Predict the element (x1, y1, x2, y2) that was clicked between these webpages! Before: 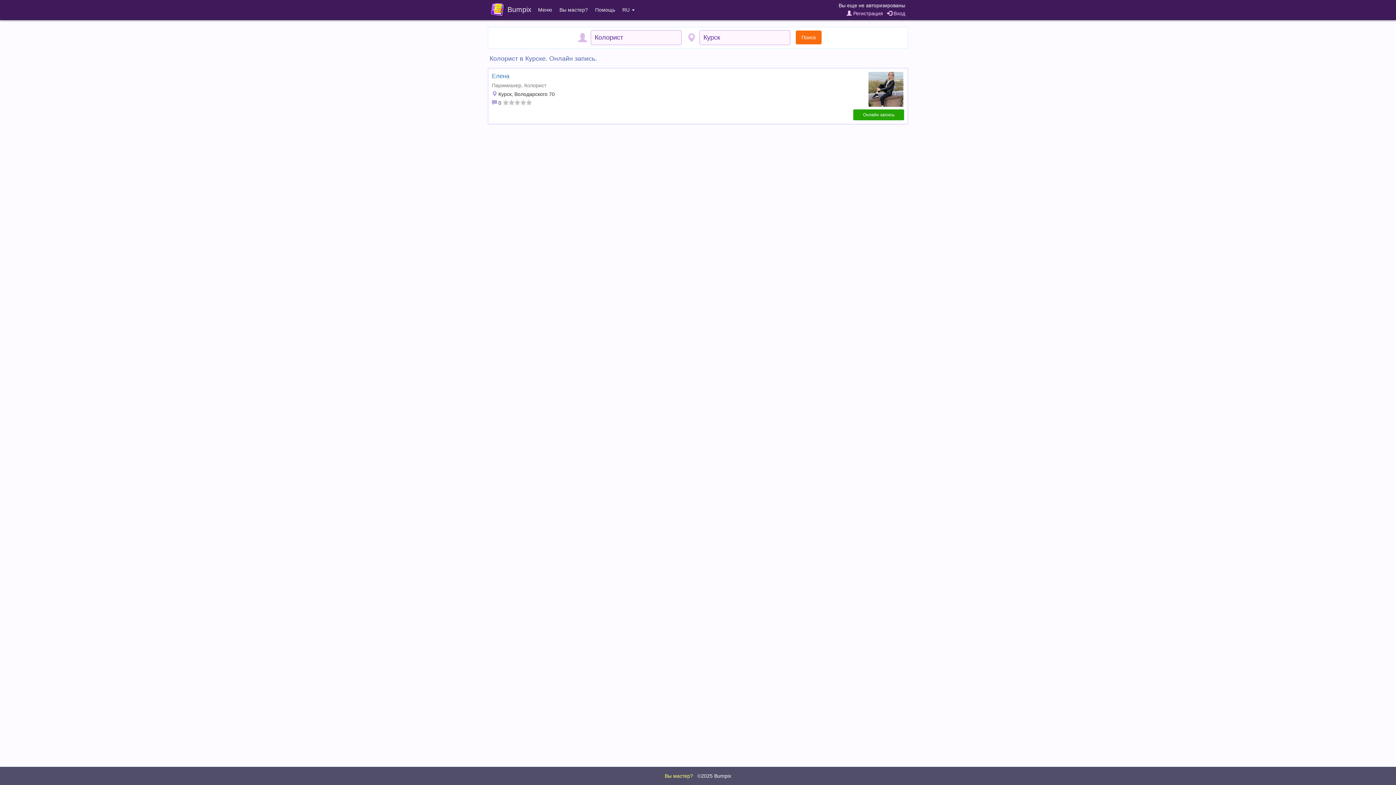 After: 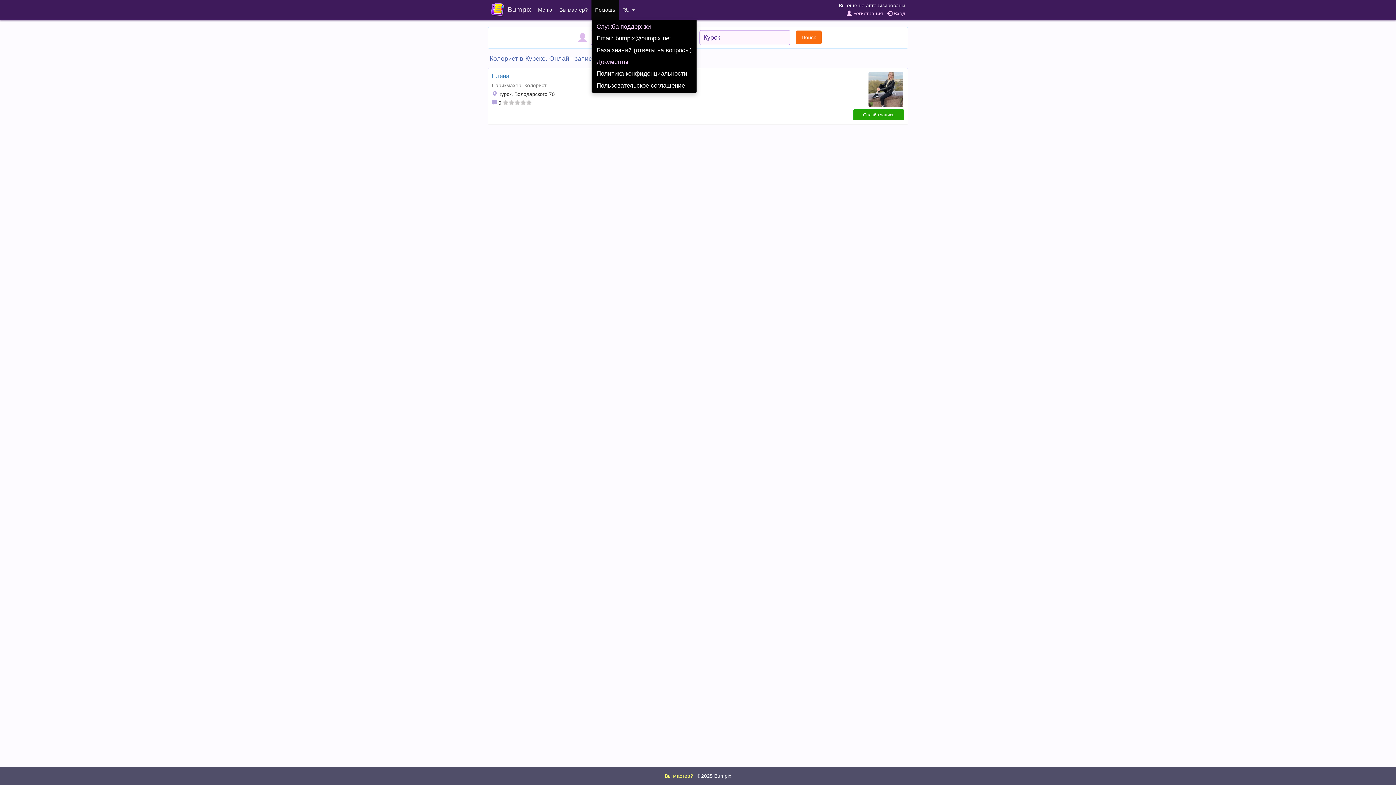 Action: label: Помощь bbox: (591, 0, 618, 19)